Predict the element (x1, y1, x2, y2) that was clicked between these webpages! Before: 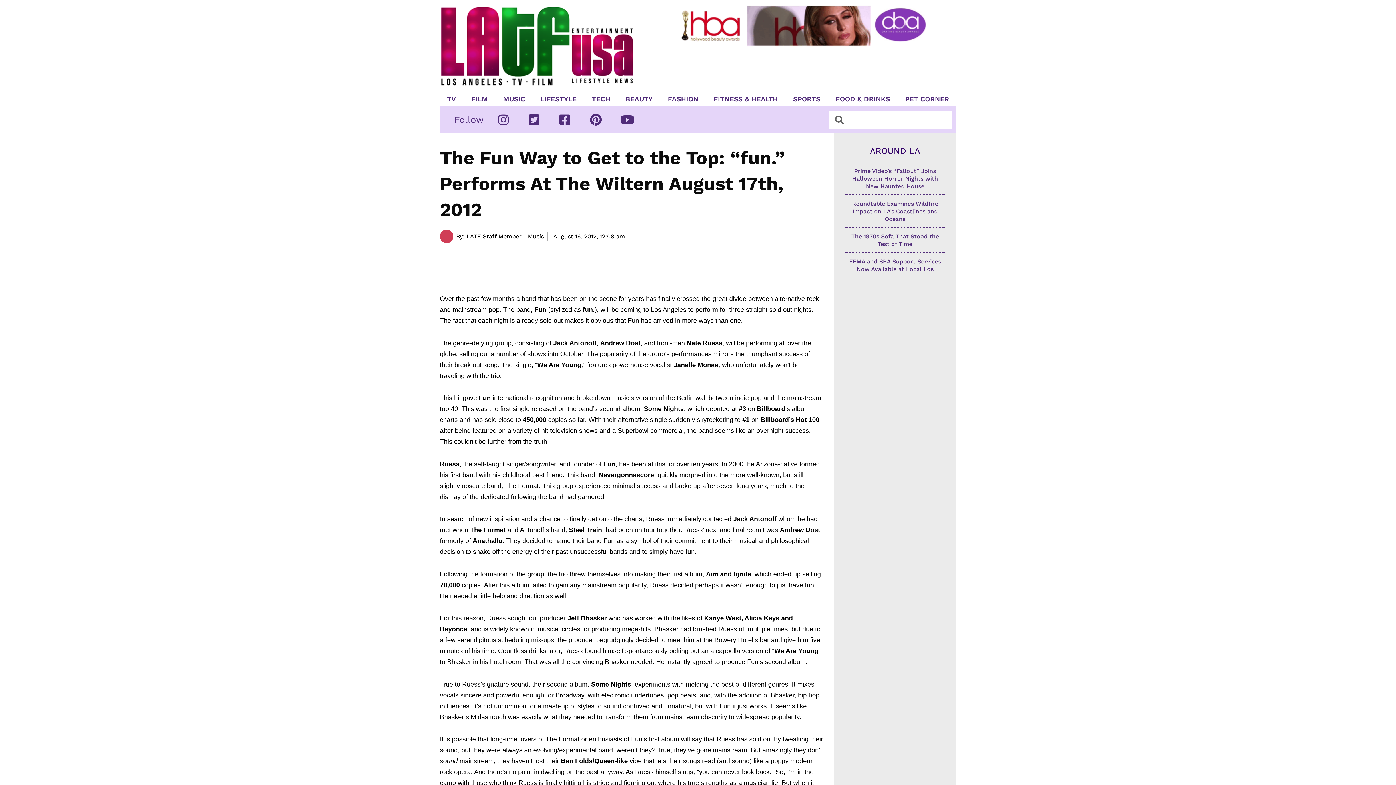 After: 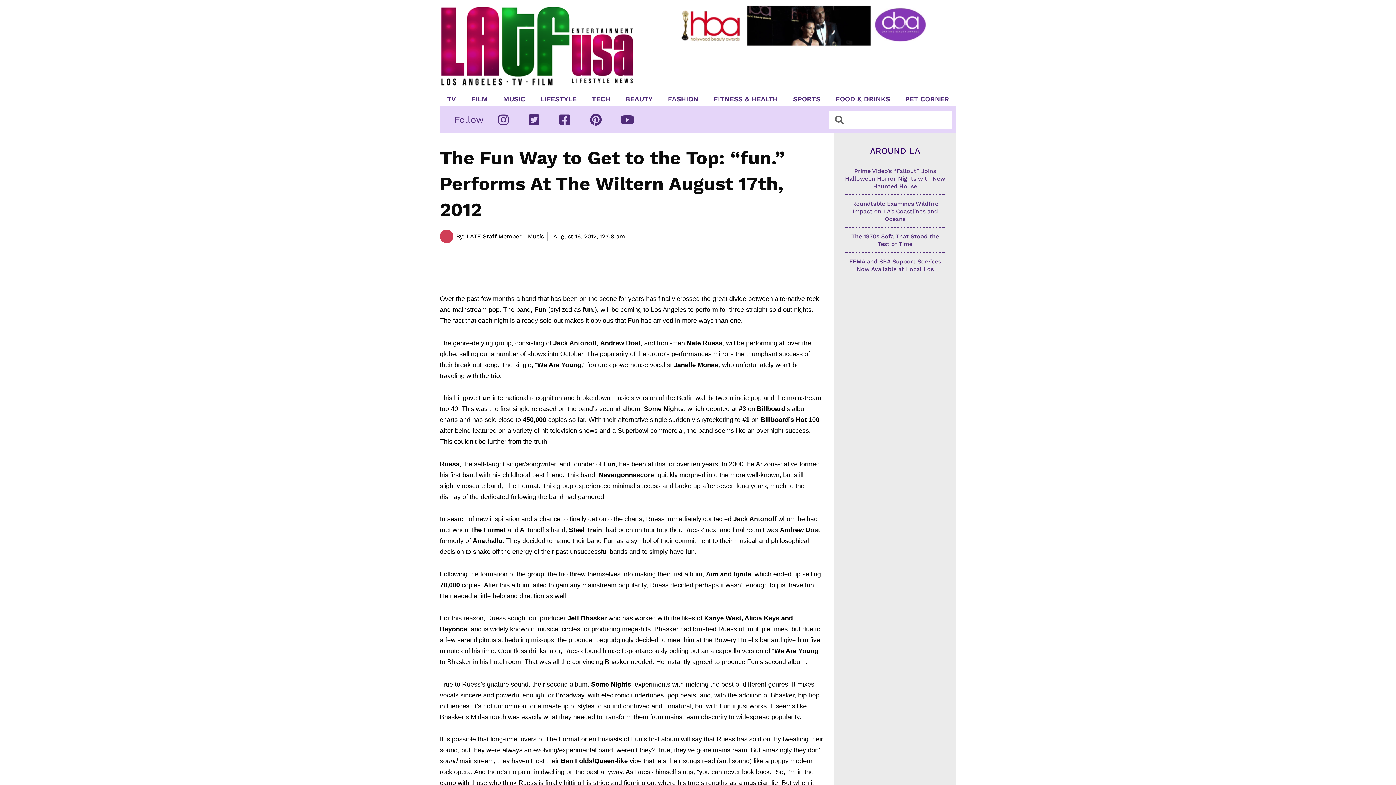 Action: bbox: (590, 113, 607, 125)